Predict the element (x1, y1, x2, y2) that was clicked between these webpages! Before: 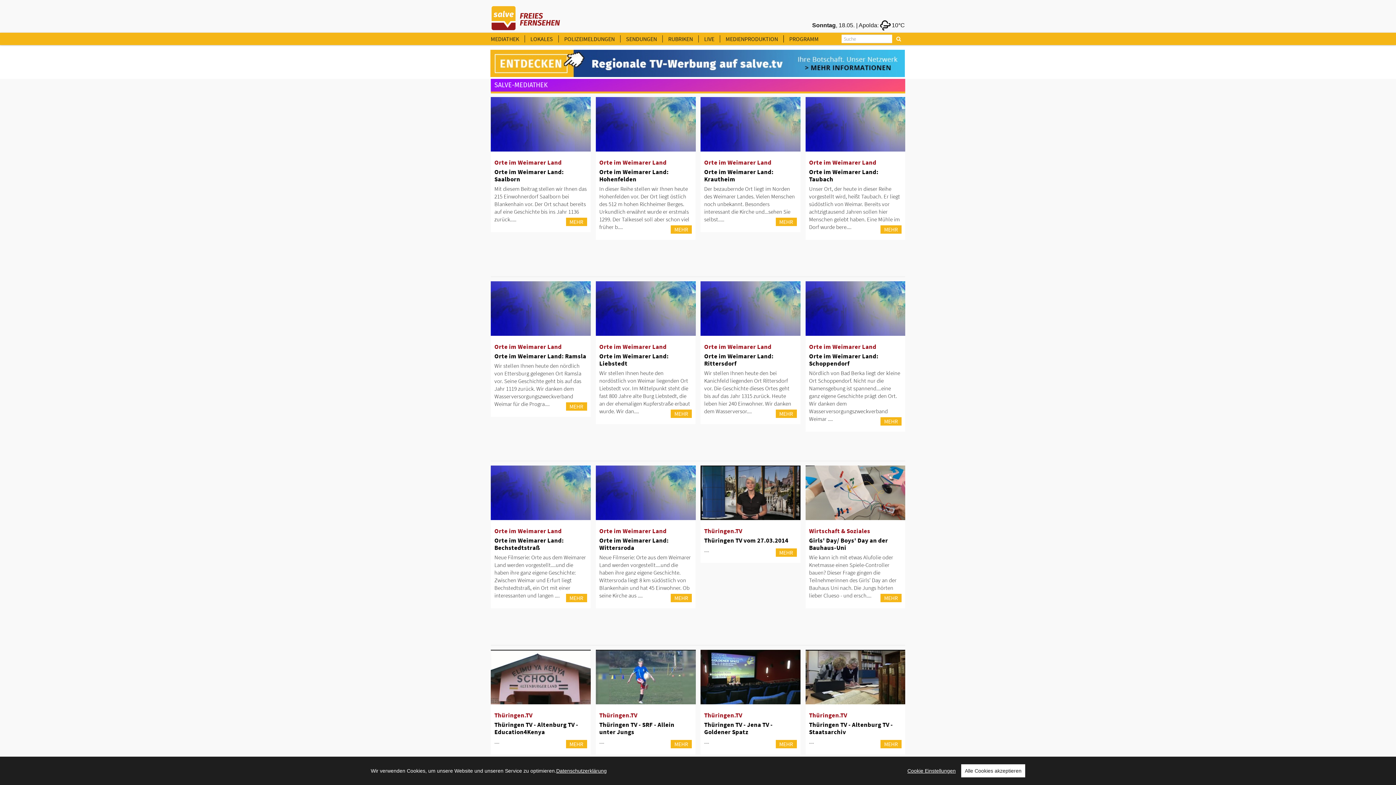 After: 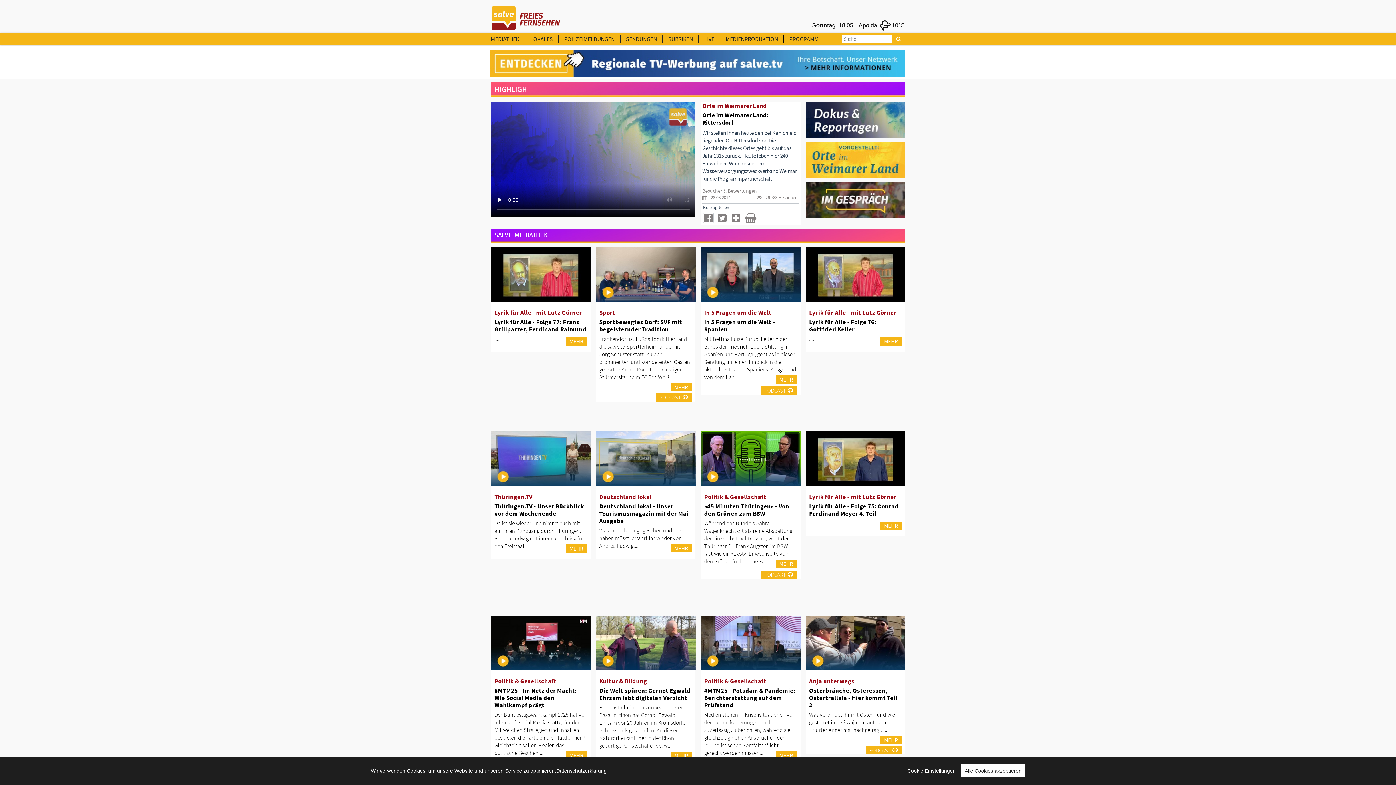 Action: bbox: (775, 409, 796, 418) label: MEHR